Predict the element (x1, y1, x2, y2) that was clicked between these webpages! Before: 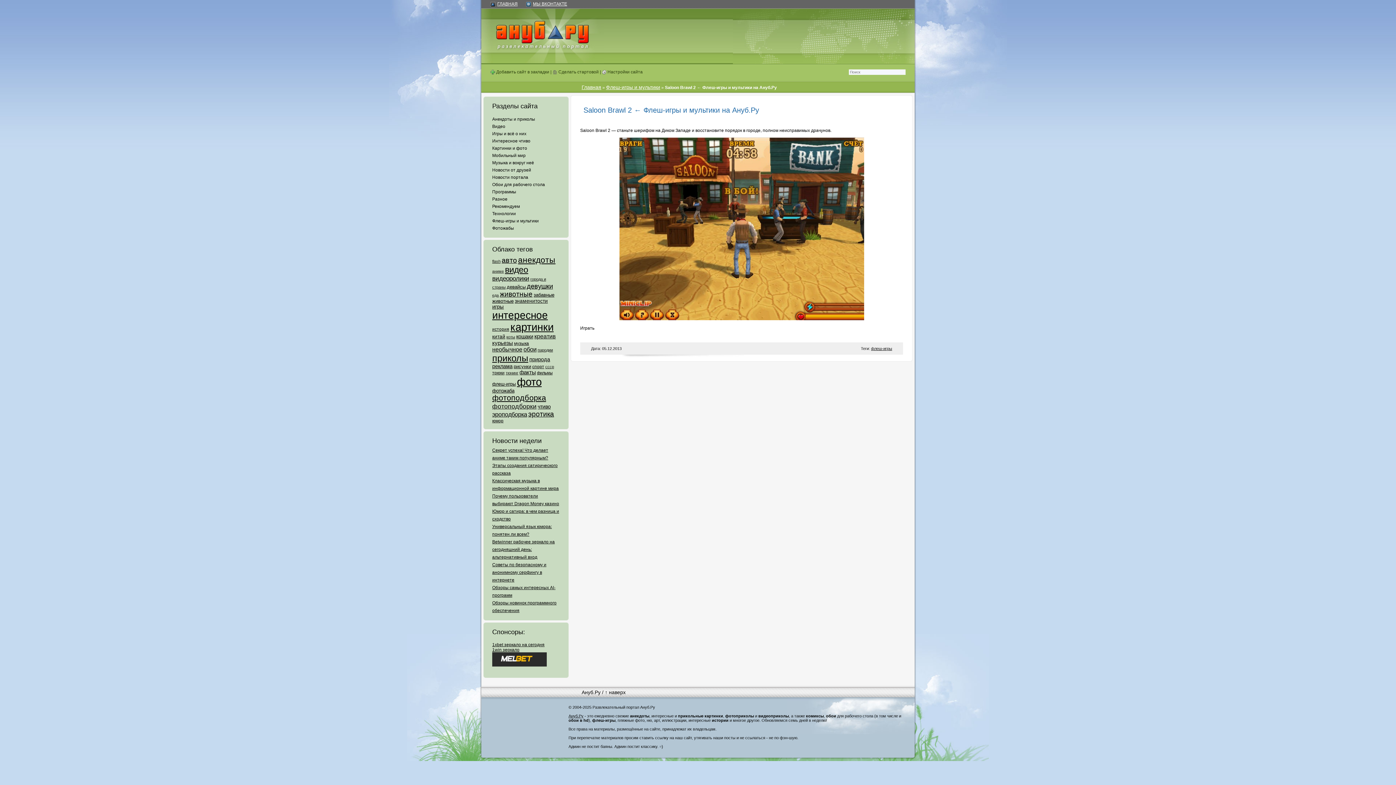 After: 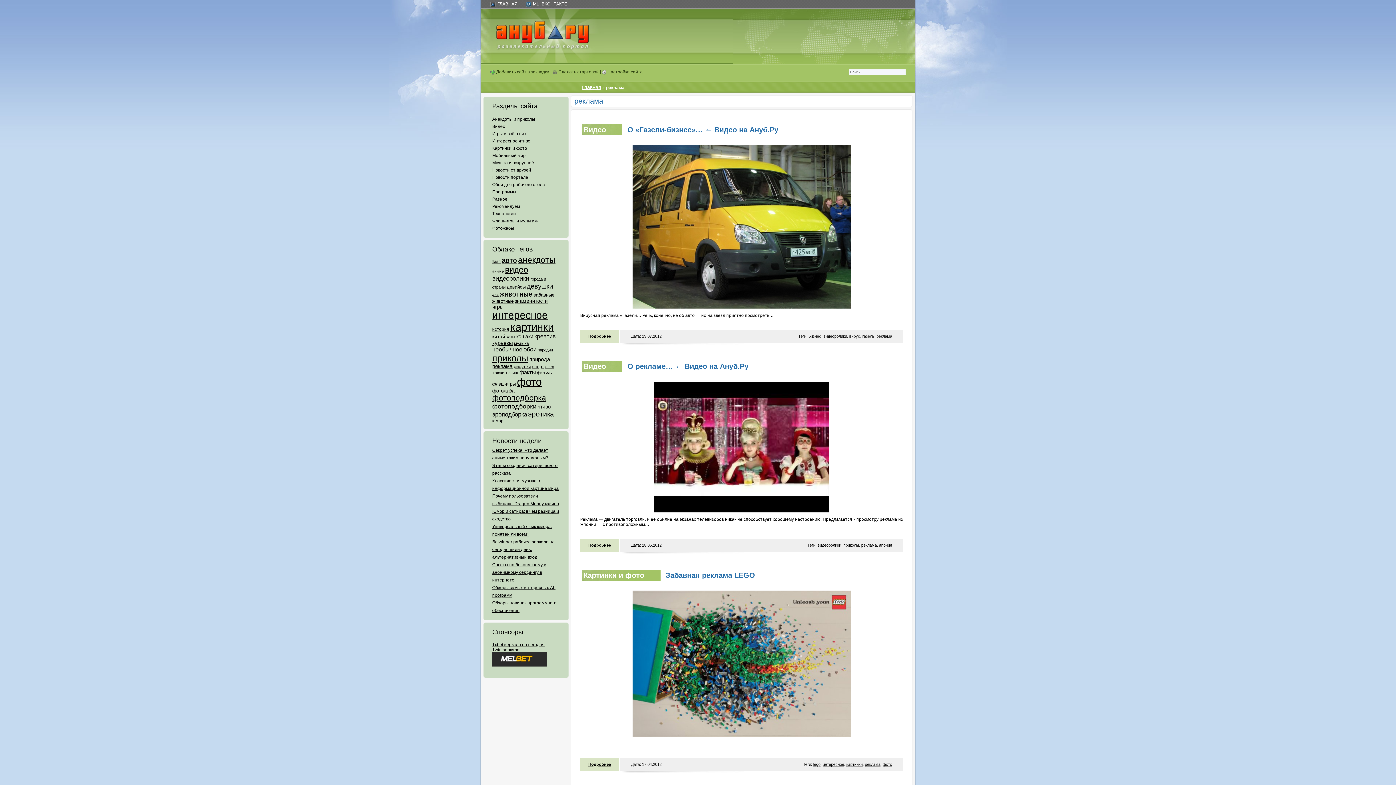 Action: bbox: (492, 363, 512, 369) label: реклама (120 элементов)